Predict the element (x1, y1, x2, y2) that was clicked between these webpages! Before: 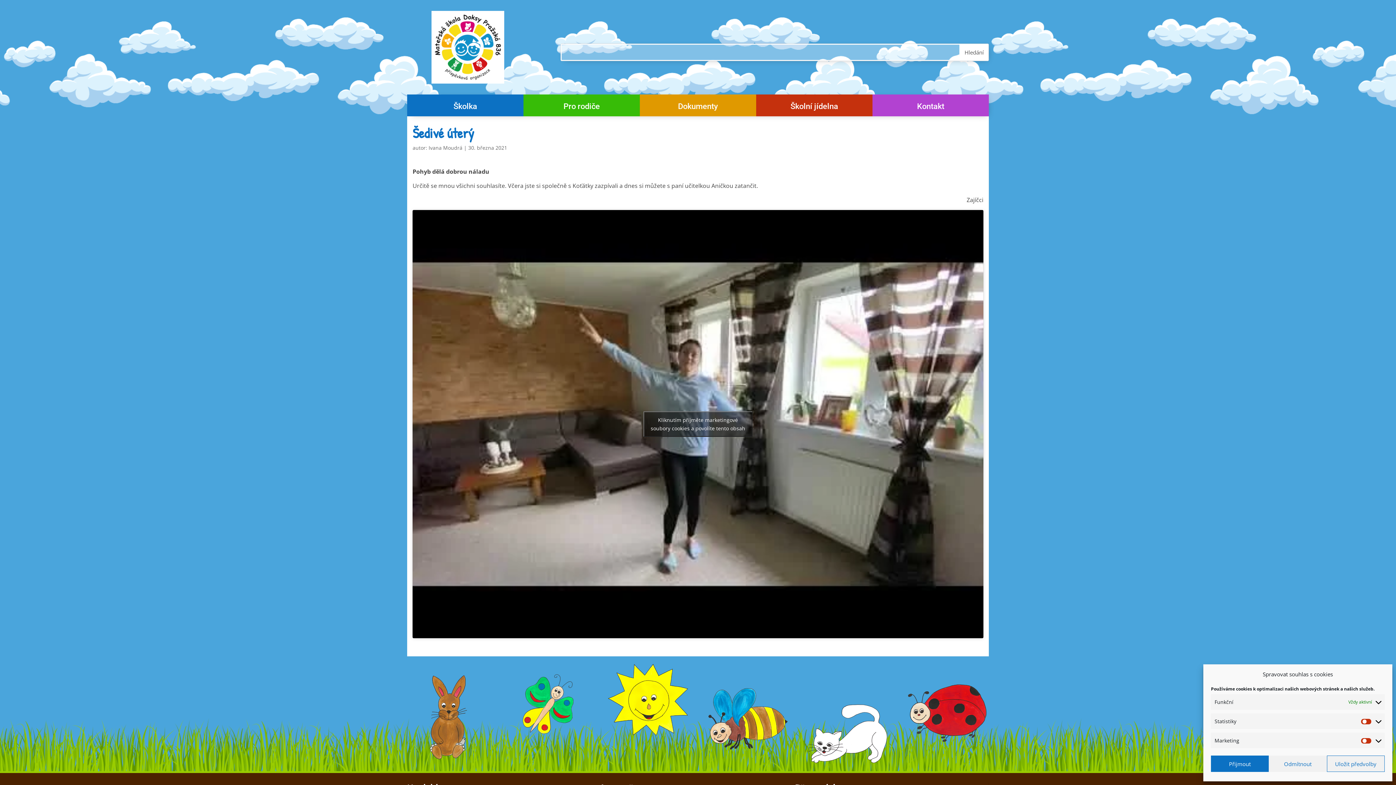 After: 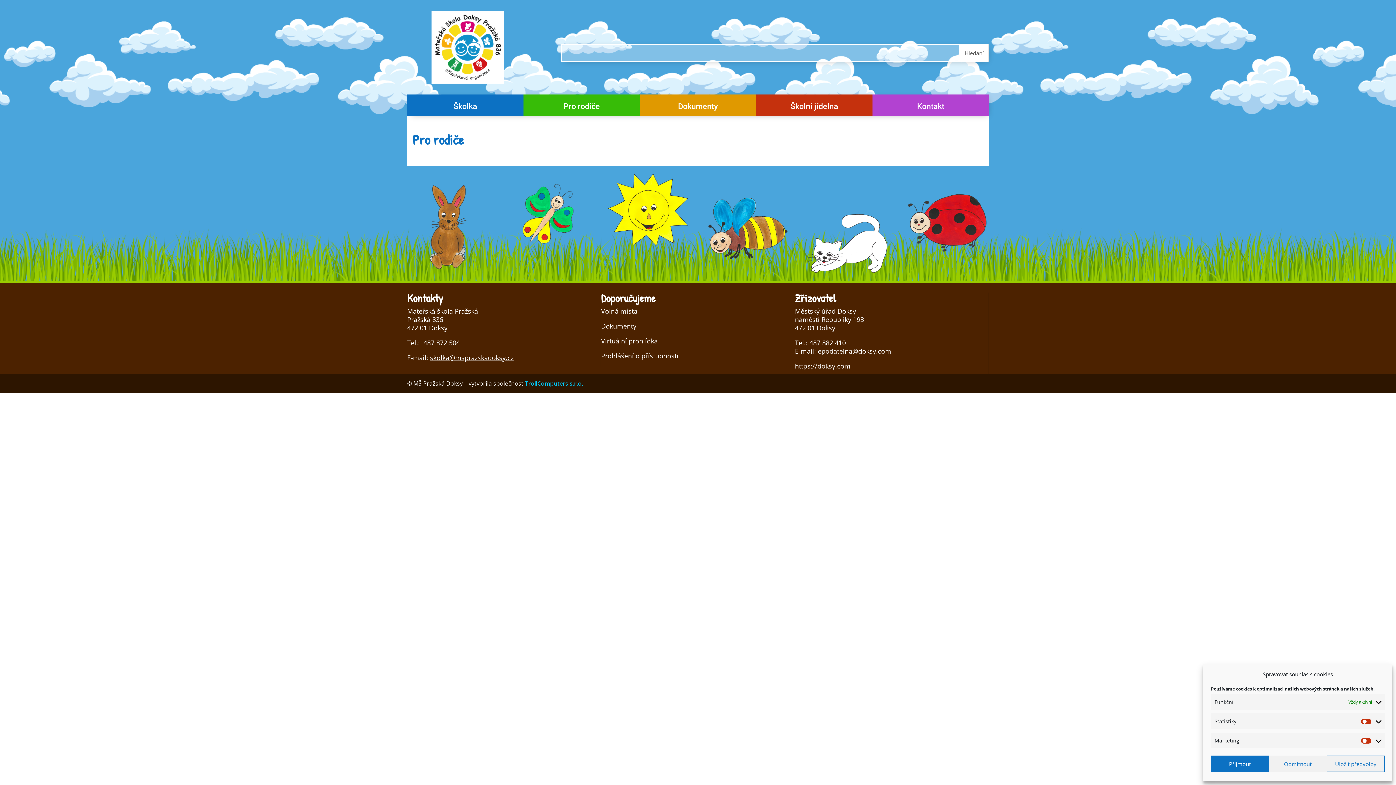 Action: bbox: (527, 104, 636, 111) label: Pro rodiče